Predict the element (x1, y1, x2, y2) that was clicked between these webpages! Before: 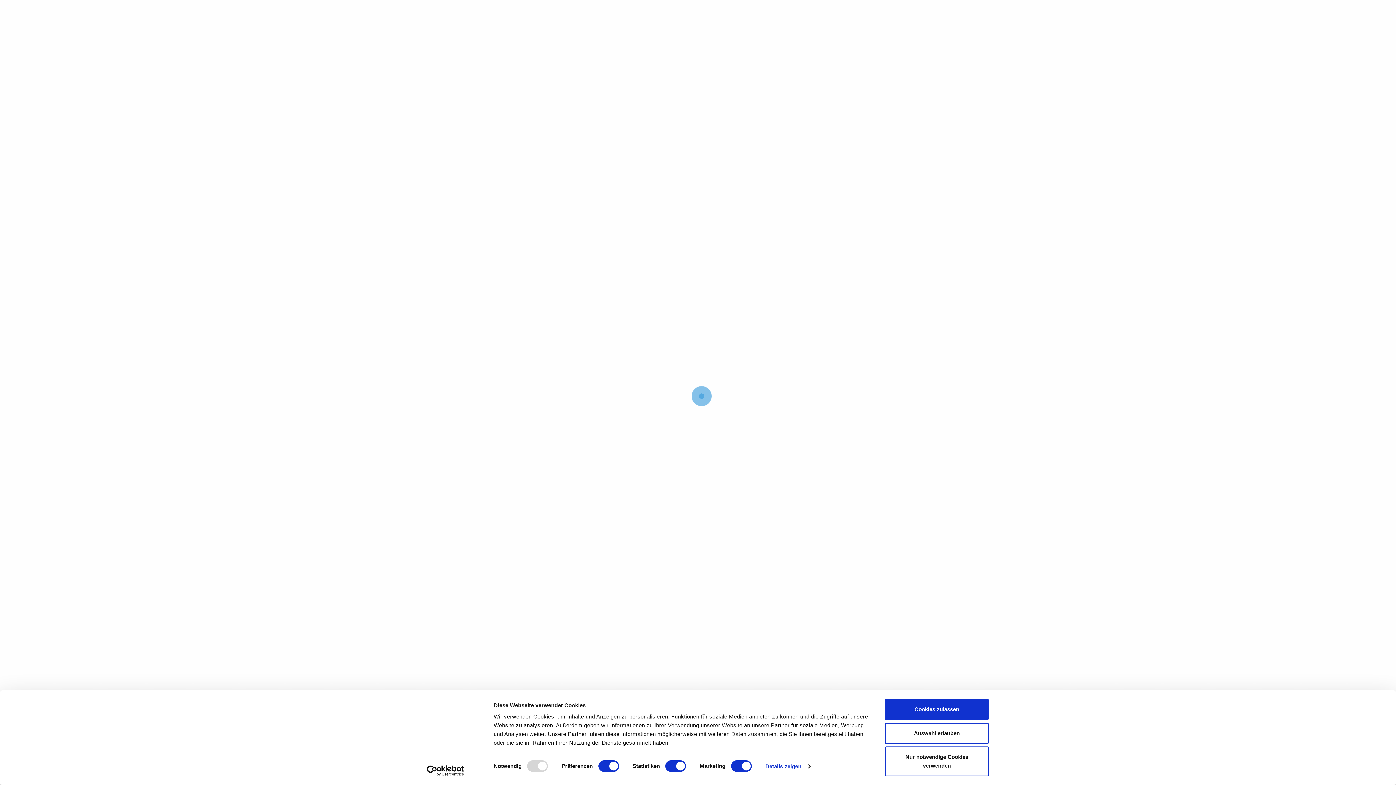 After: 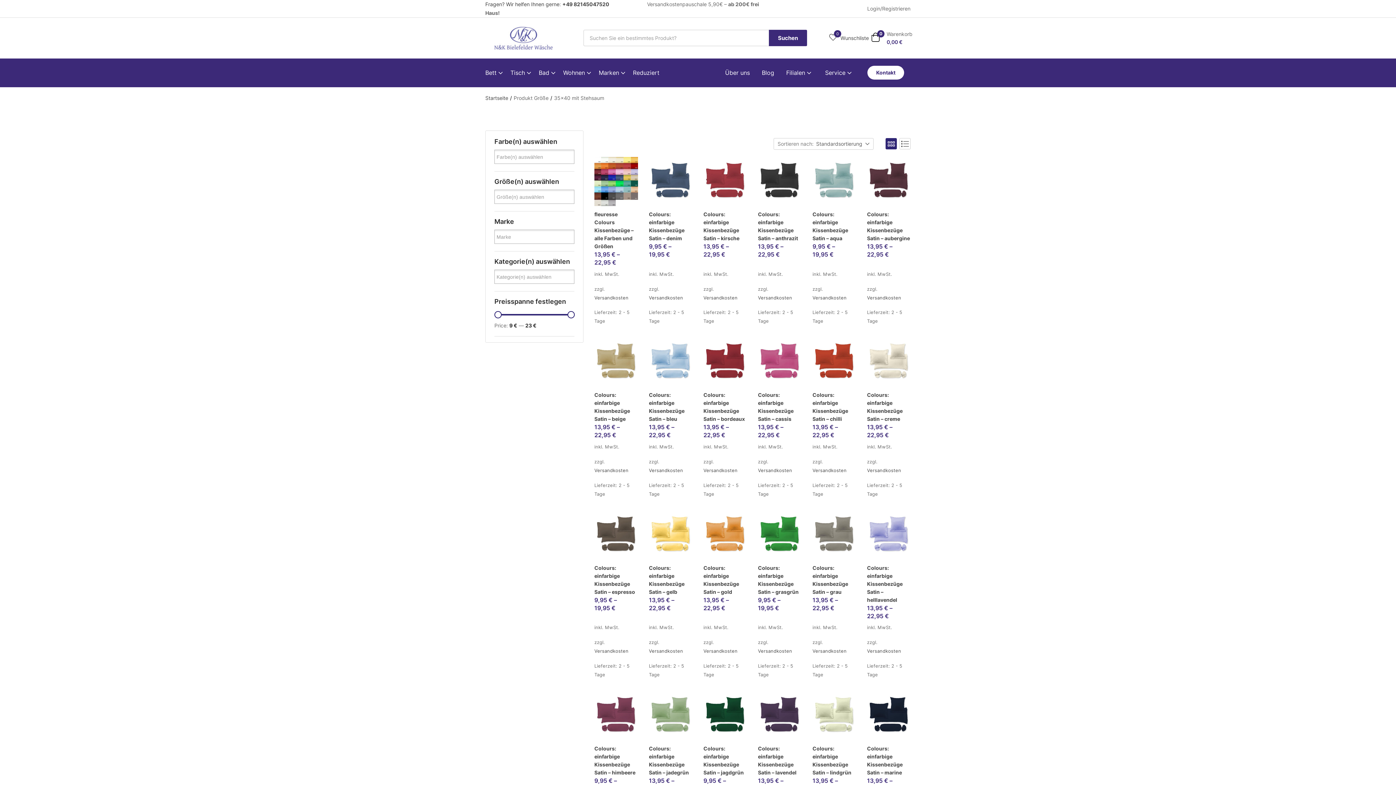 Action: bbox: (885, 699, 989, 720) label: Cookies zulassen